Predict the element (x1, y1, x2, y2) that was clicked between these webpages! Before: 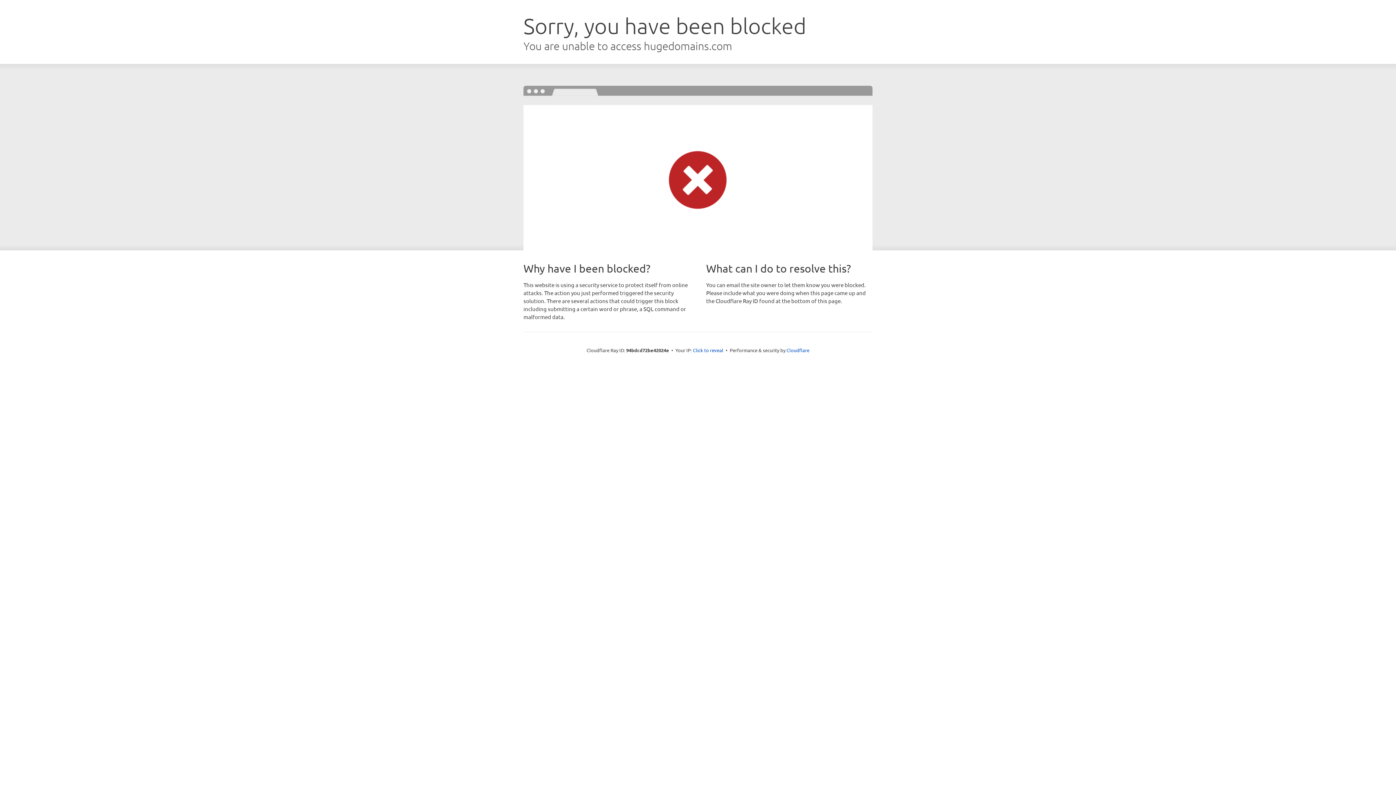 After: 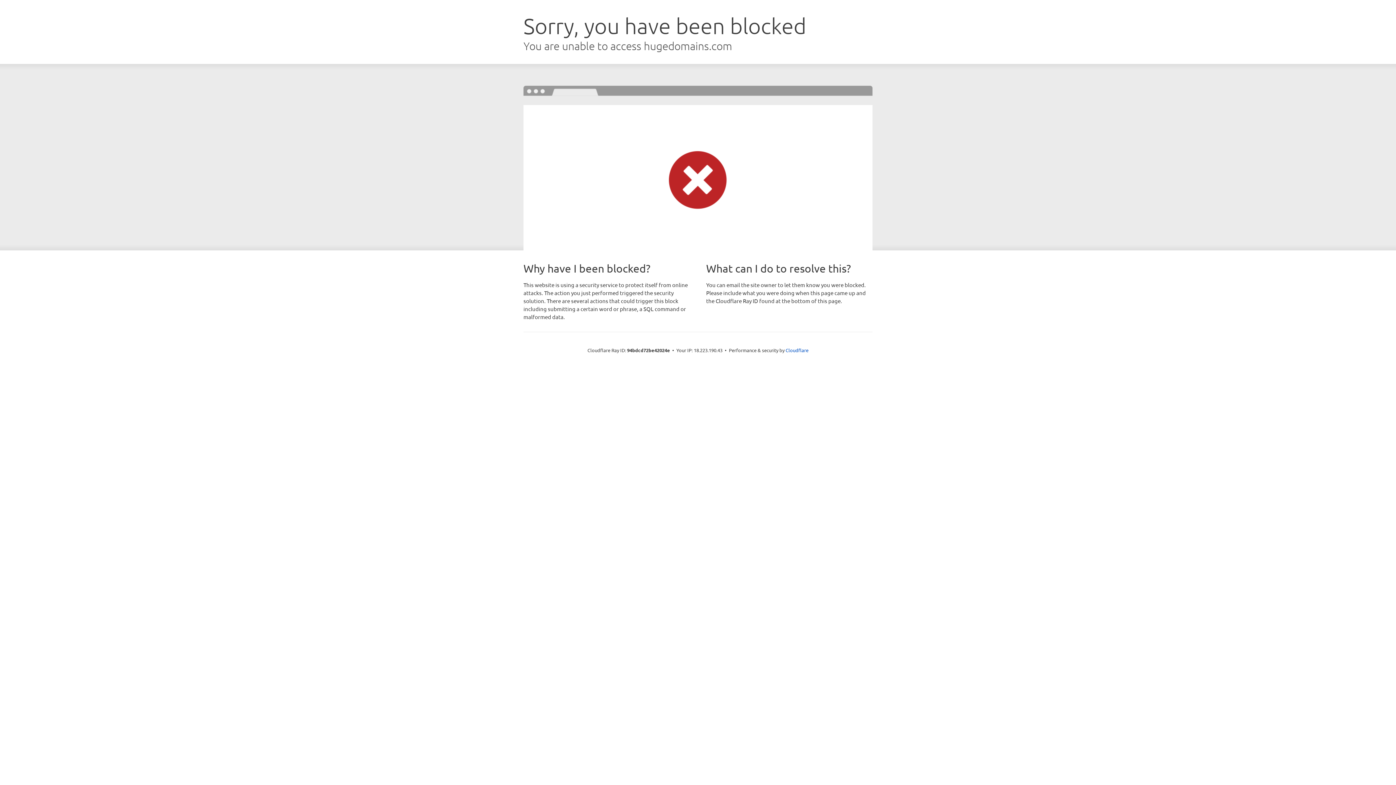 Action: bbox: (693, 346, 723, 353) label: Click to reveal